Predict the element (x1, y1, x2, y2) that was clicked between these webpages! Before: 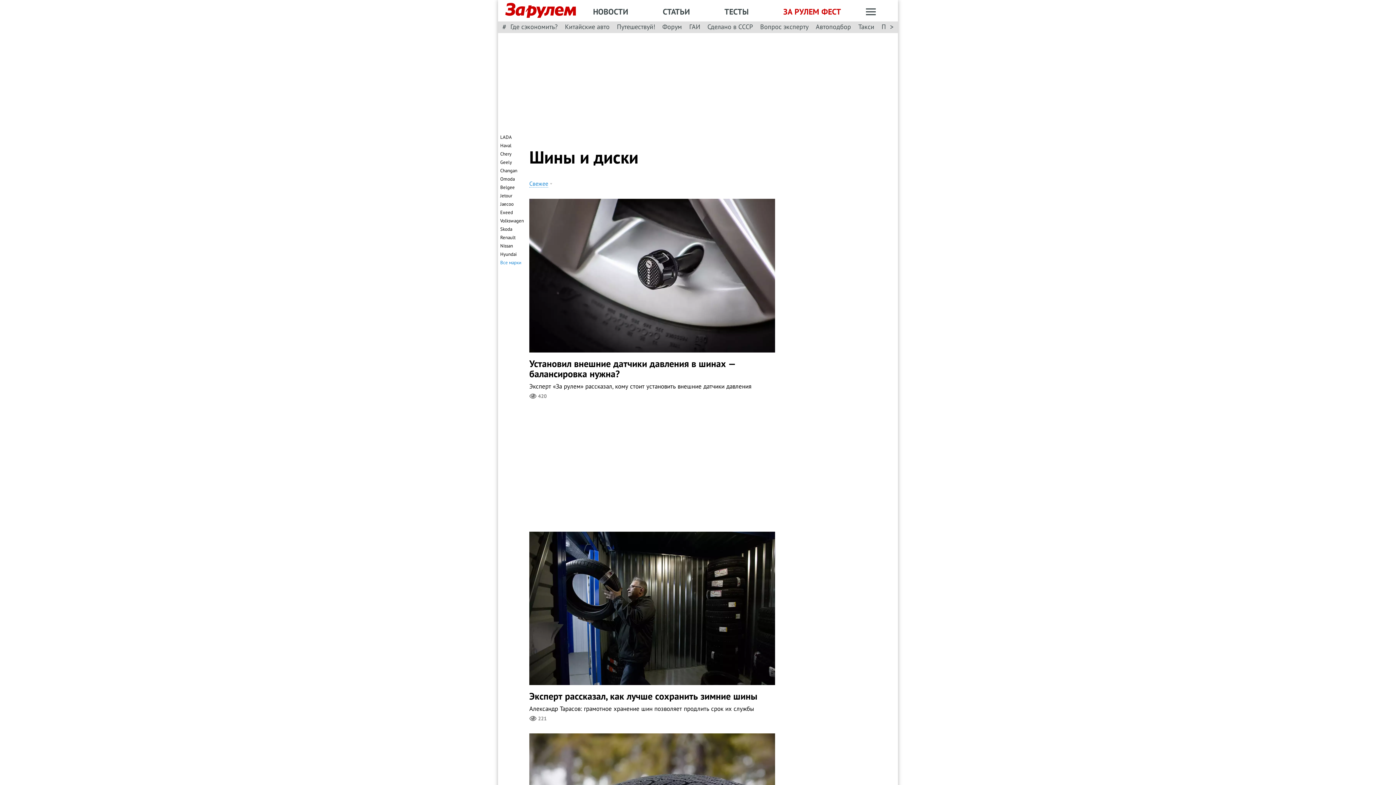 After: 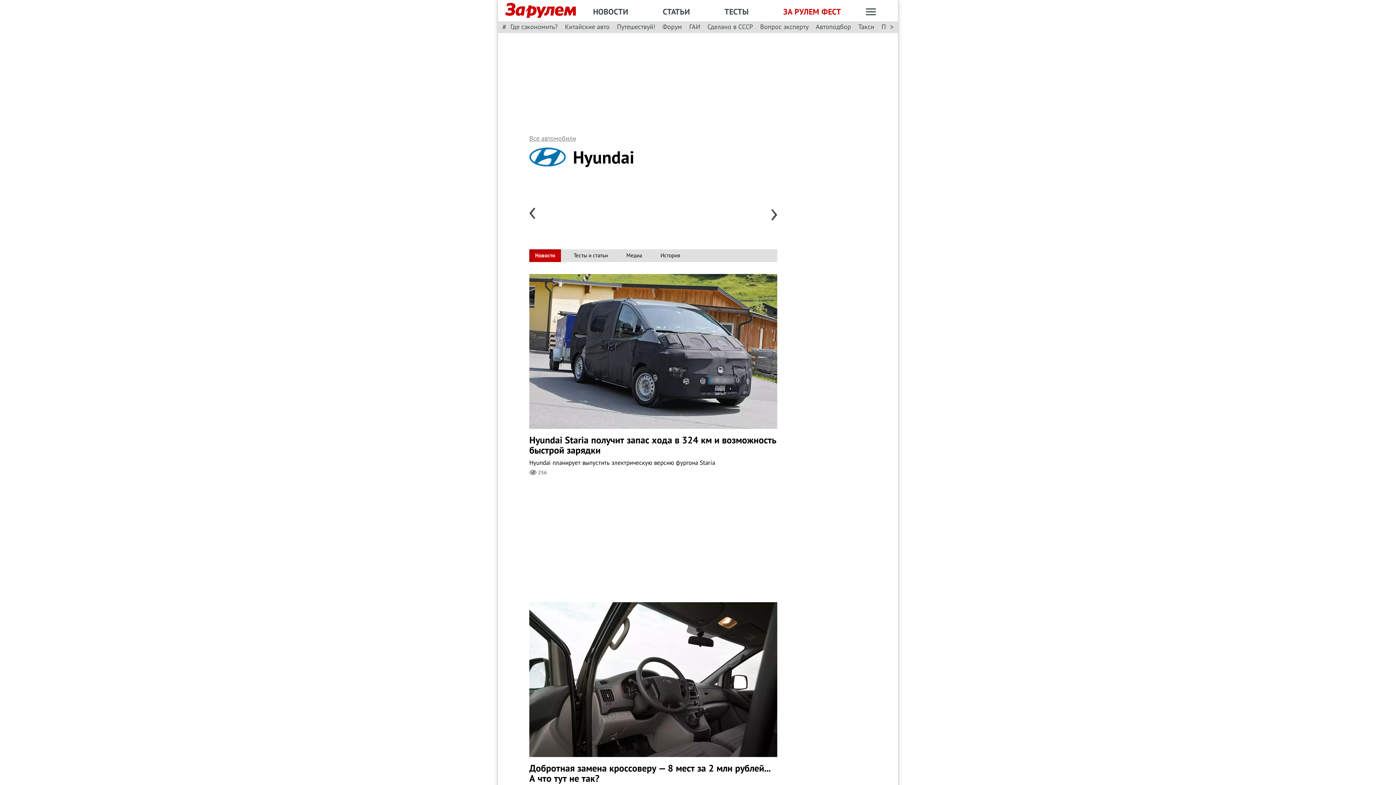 Action: label: Hyundai bbox: (500, 251, 516, 257)